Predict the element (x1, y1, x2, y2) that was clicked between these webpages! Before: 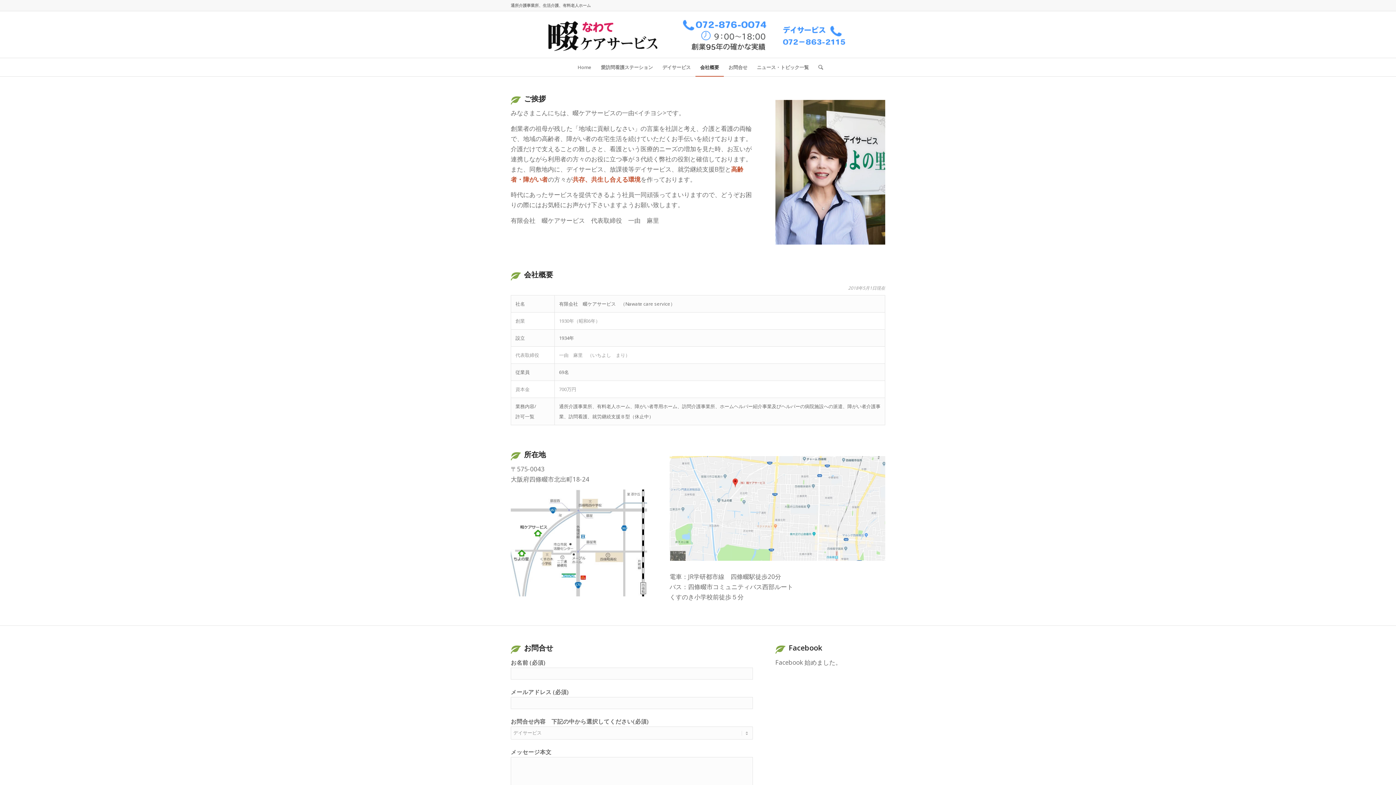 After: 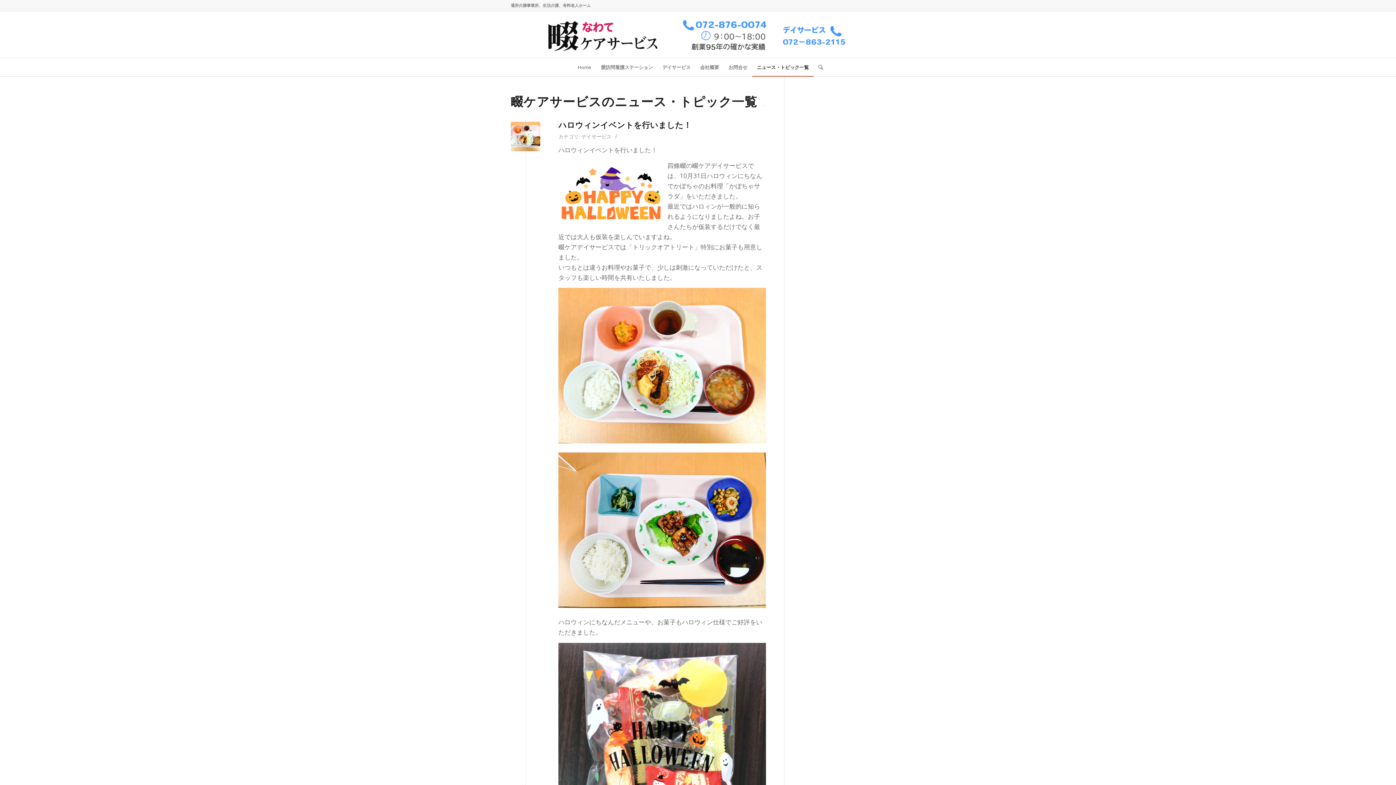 Action: label: ニュース・トピック一覧 bbox: (752, 58, 813, 76)